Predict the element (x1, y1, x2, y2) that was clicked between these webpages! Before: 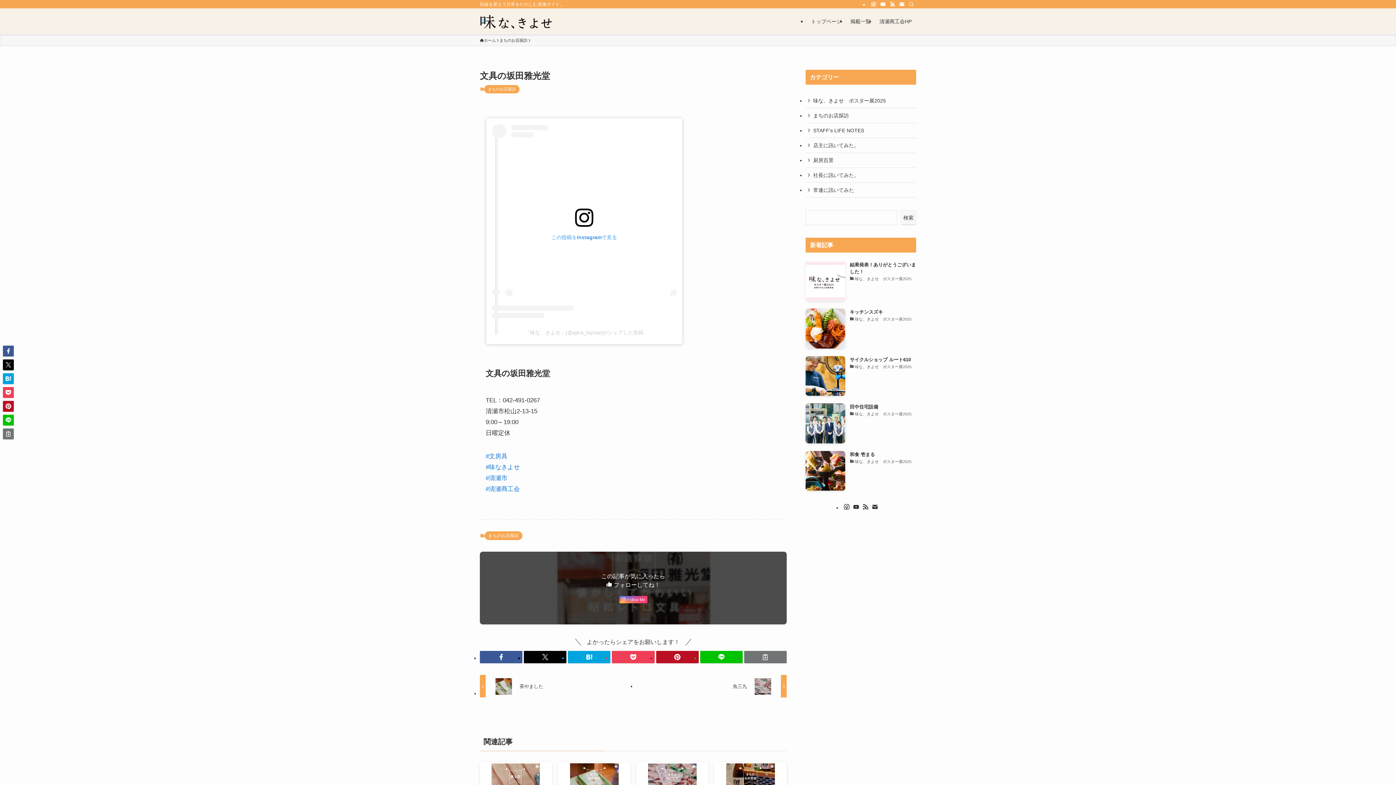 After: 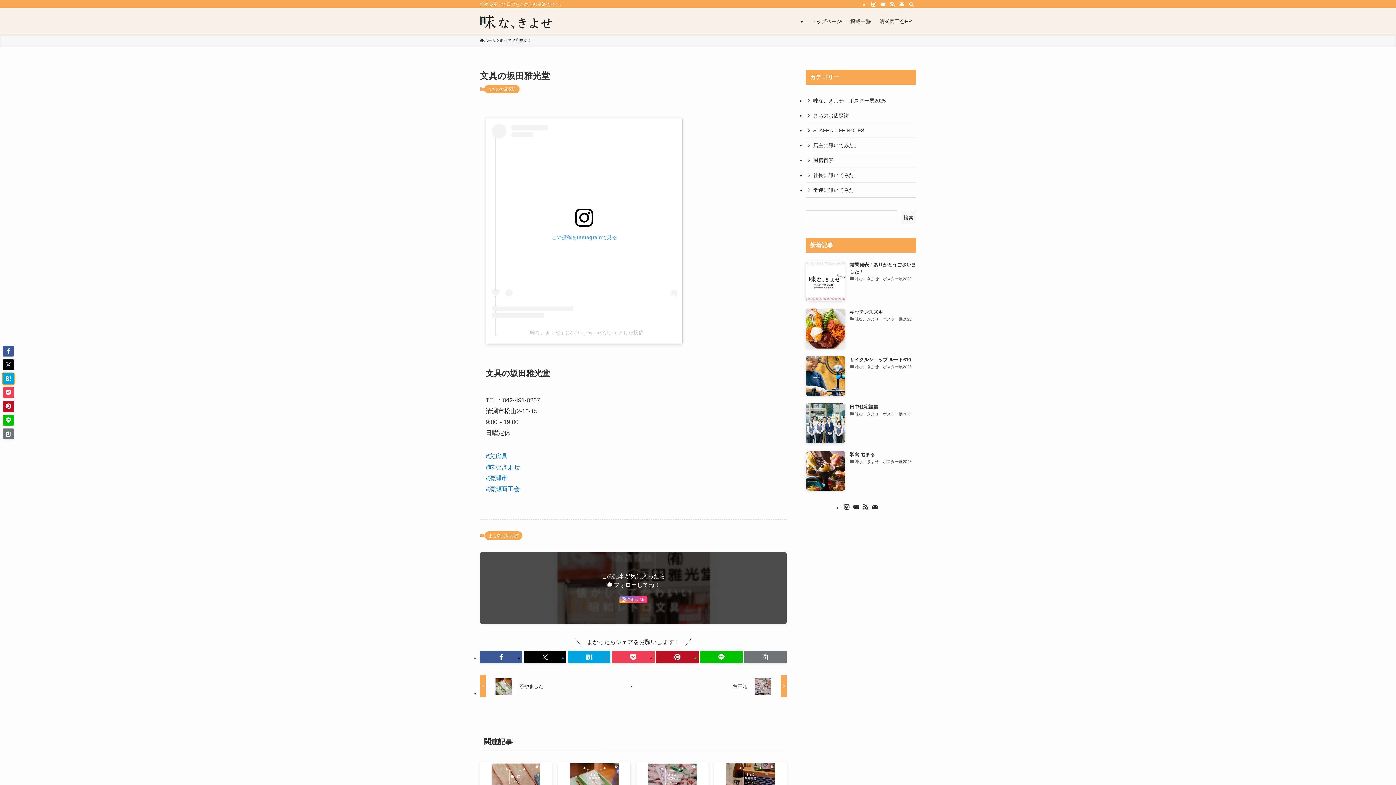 Action: bbox: (2, 373, 13, 384)